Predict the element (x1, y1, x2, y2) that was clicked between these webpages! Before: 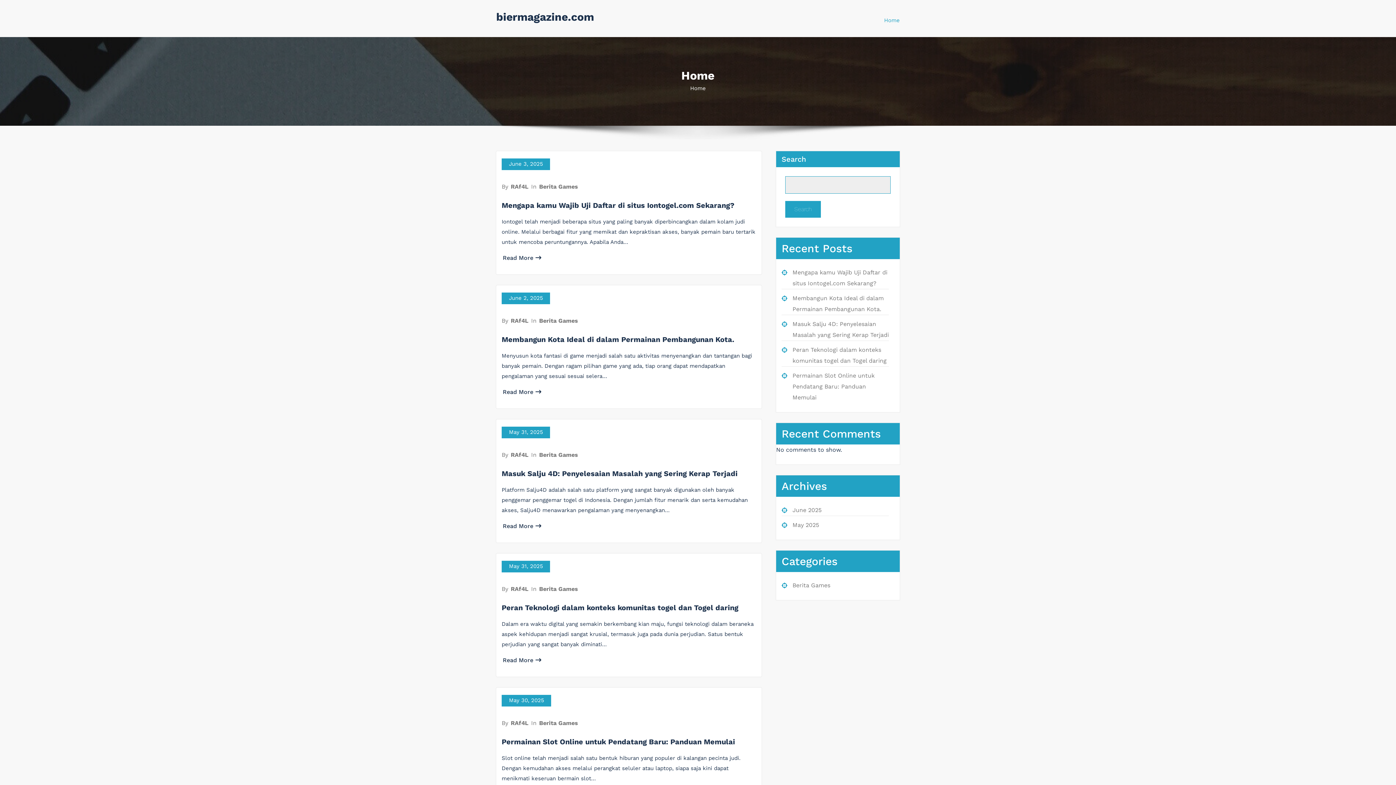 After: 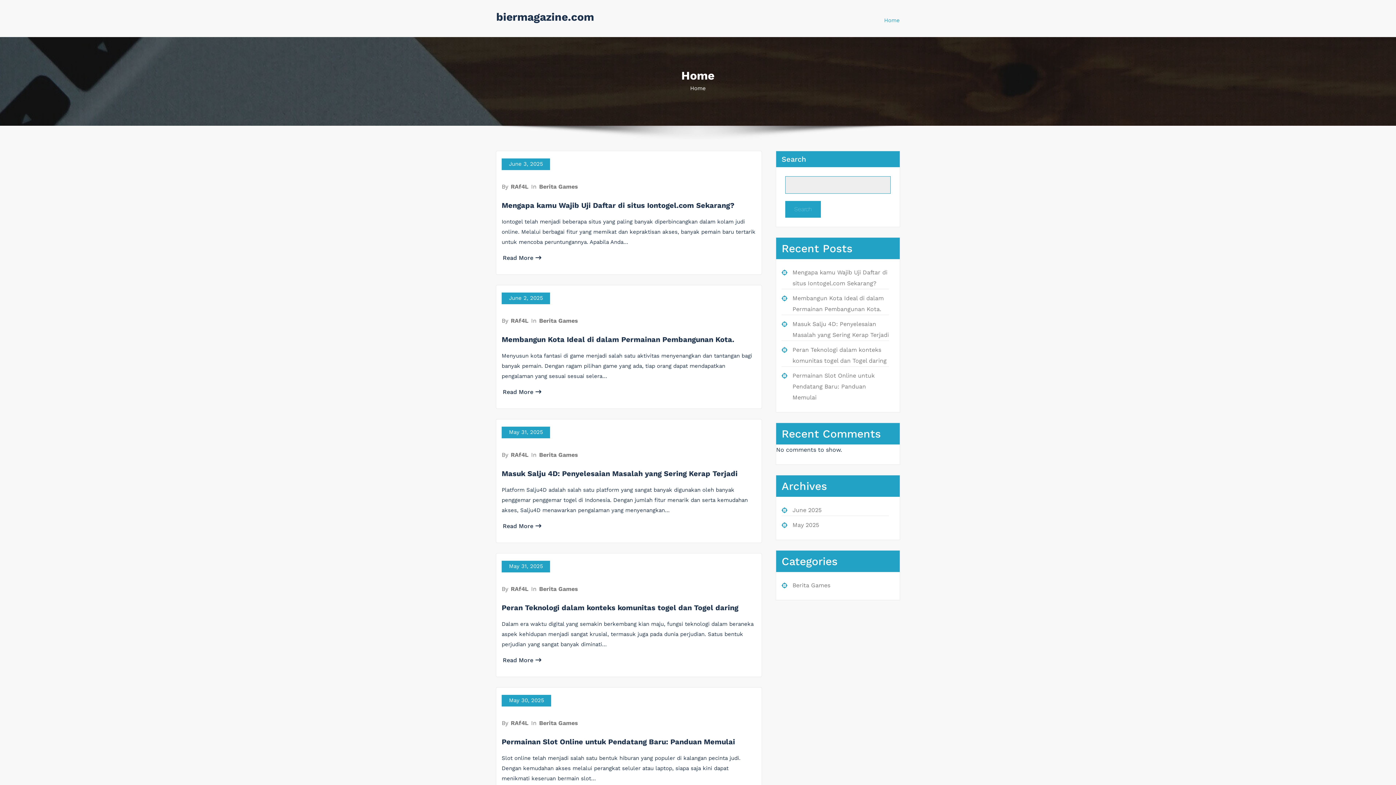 Action: bbox: (884, 12, 900, 28) label: Home